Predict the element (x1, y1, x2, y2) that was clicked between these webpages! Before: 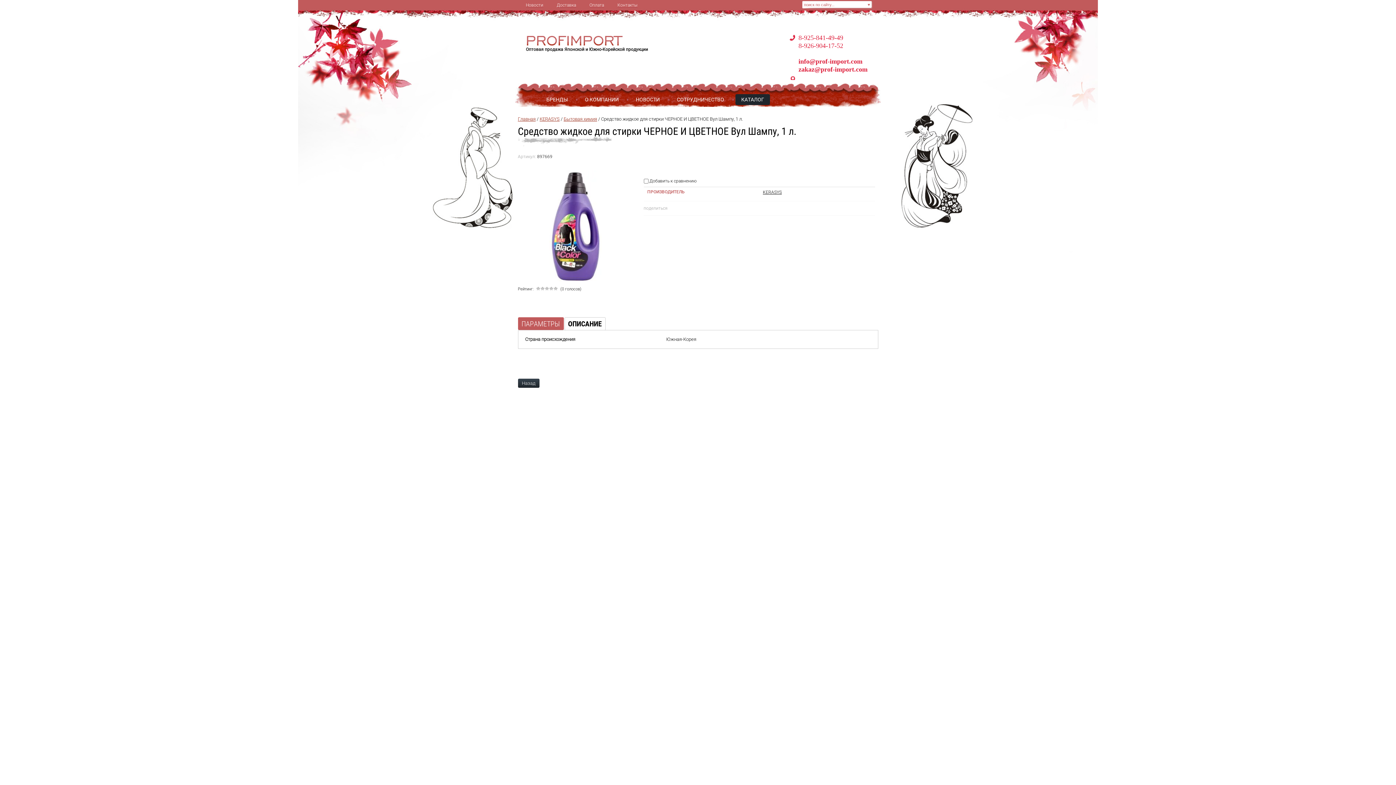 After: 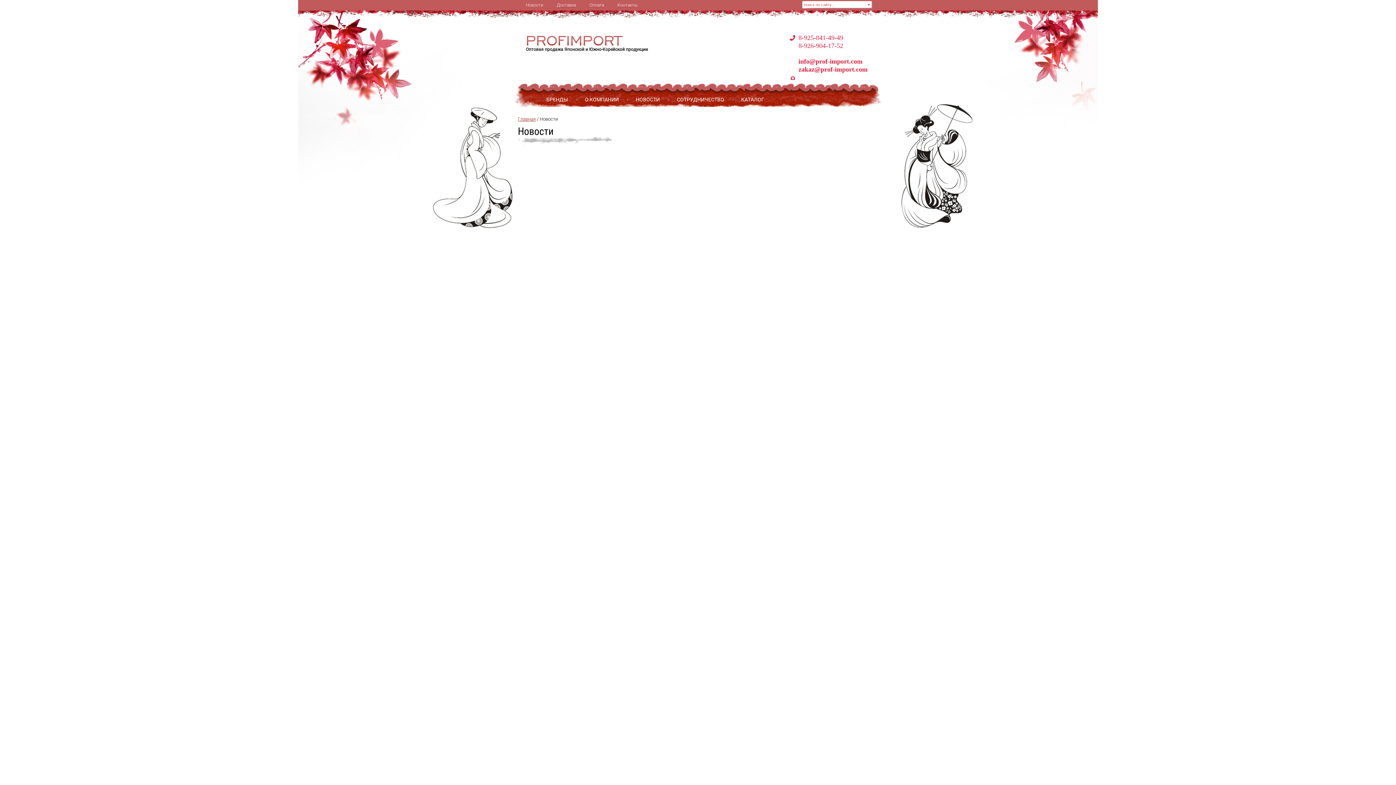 Action: label: Новости bbox: (526, 0, 543, 8)